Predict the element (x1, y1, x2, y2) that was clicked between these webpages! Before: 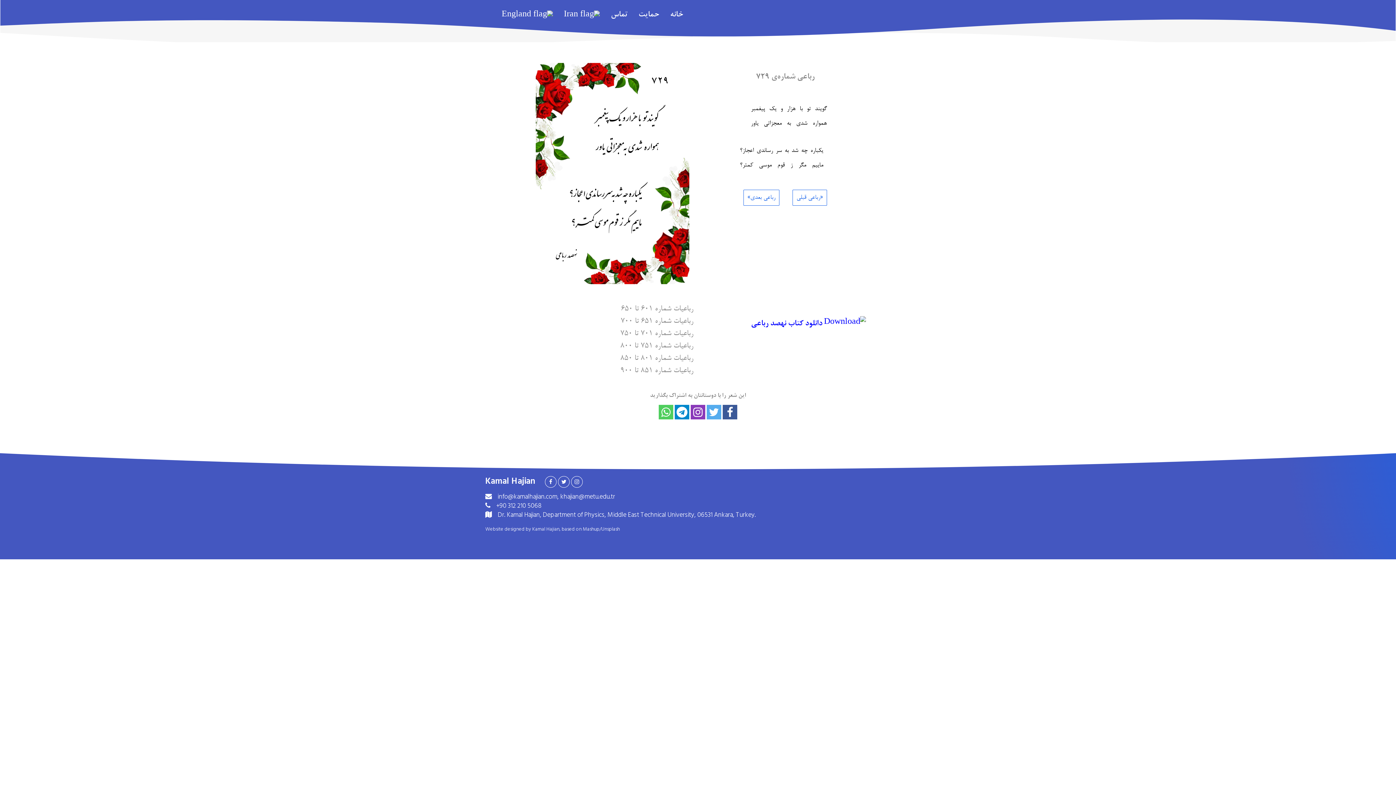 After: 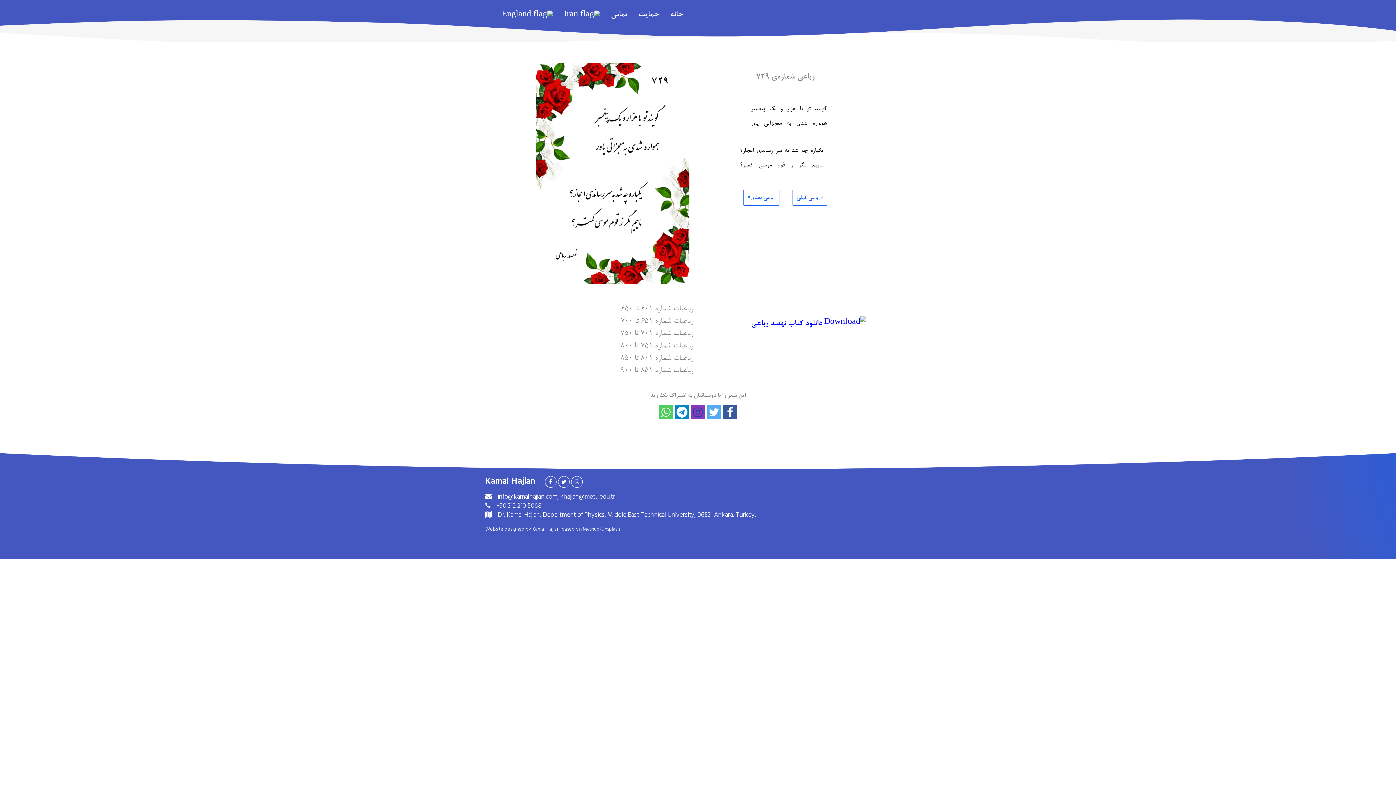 Action: bbox: (690, 405, 705, 419)